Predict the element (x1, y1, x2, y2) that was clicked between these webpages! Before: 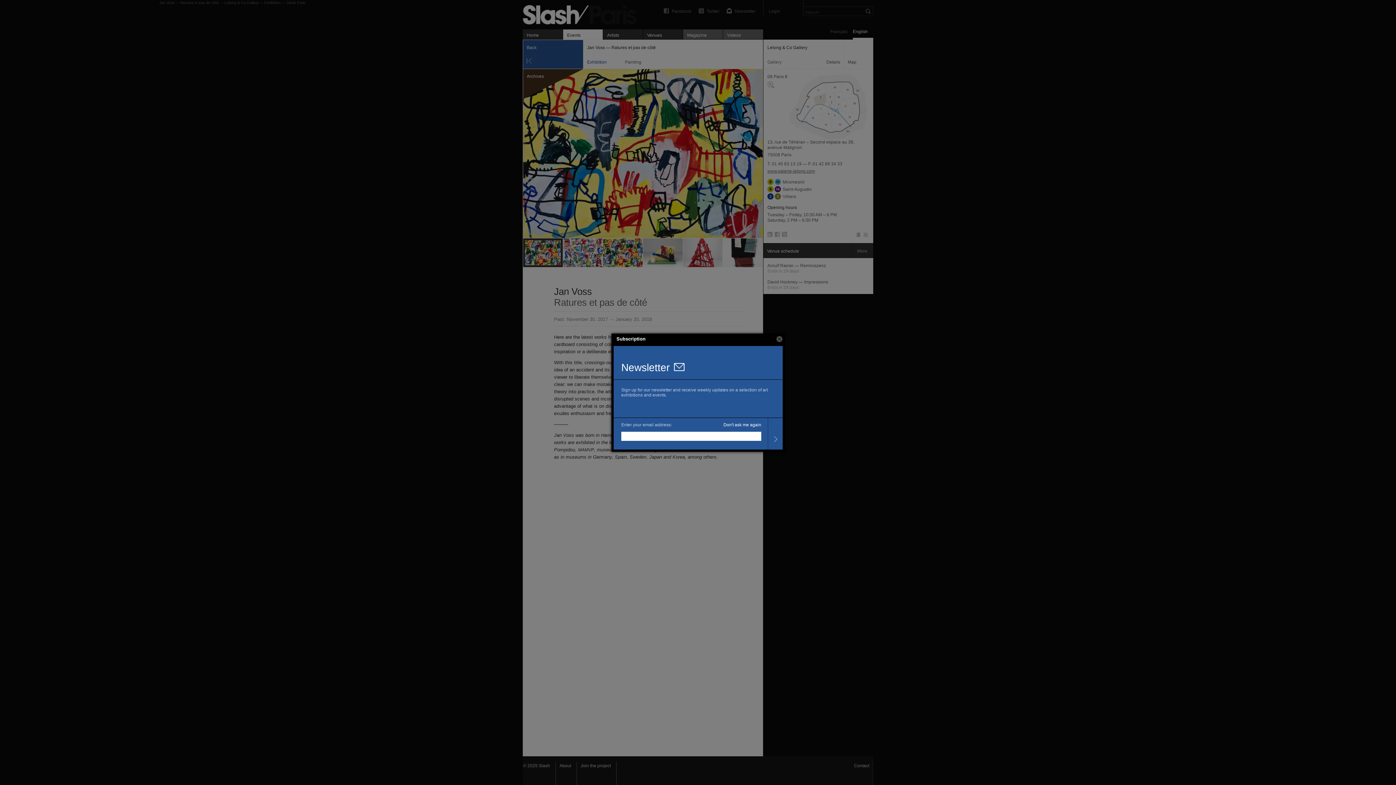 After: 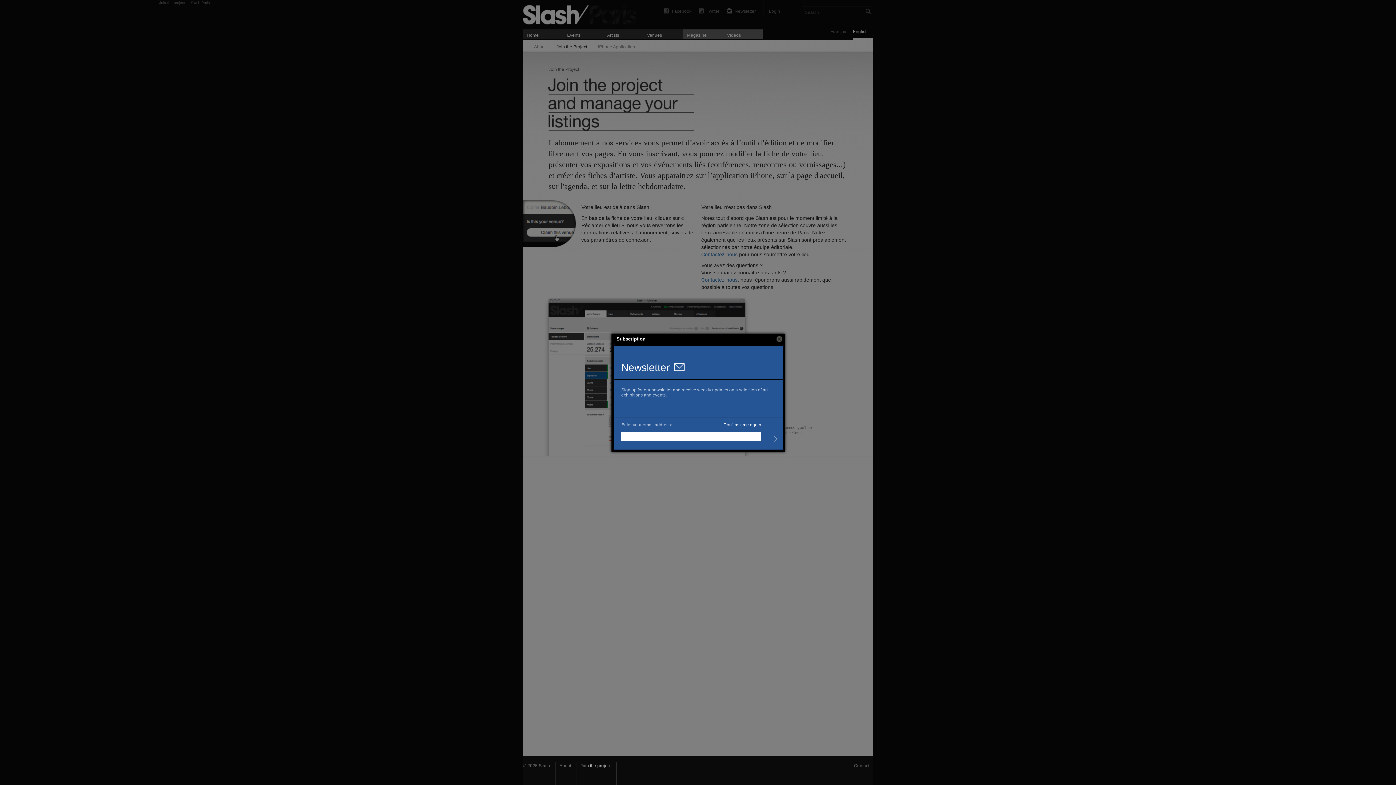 Action: bbox: (577, 762, 616, 785) label: Join the project